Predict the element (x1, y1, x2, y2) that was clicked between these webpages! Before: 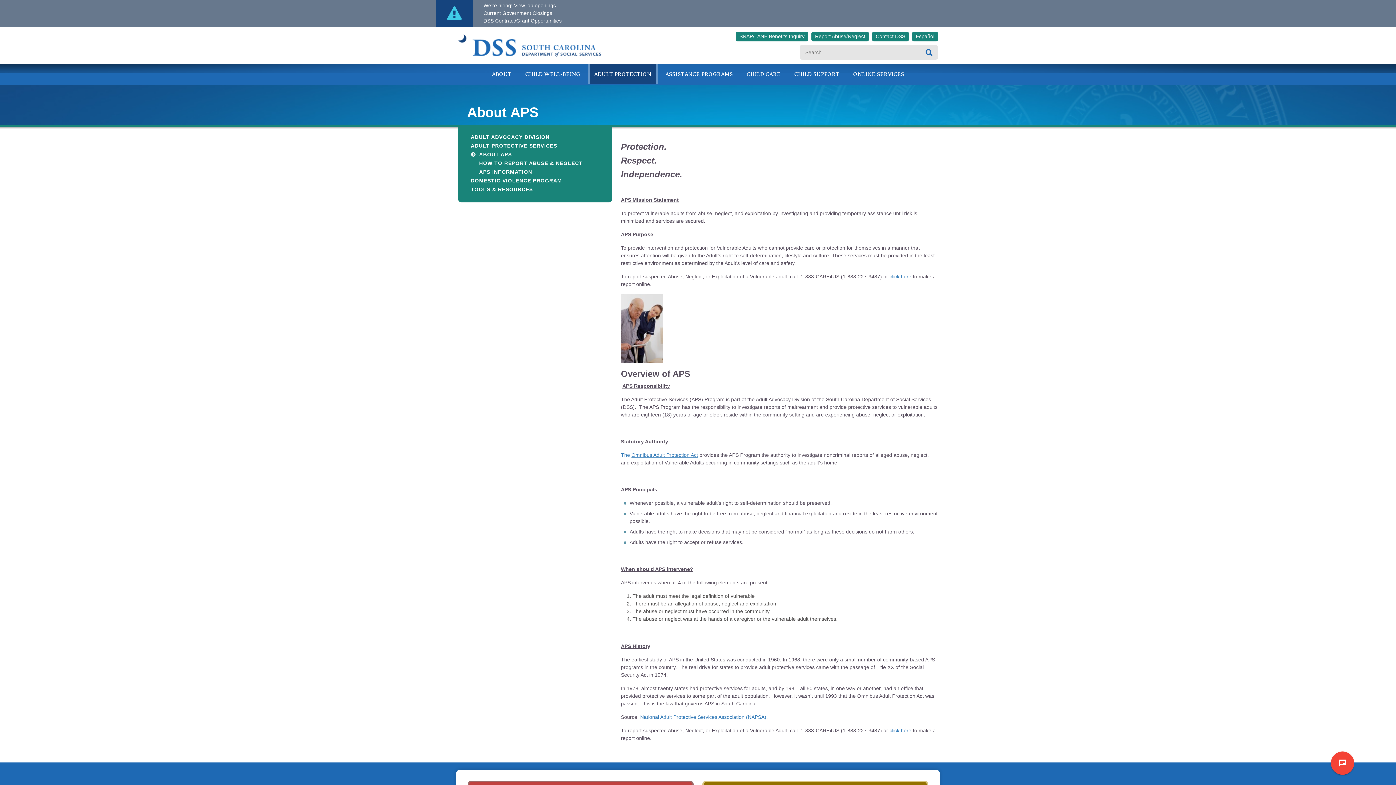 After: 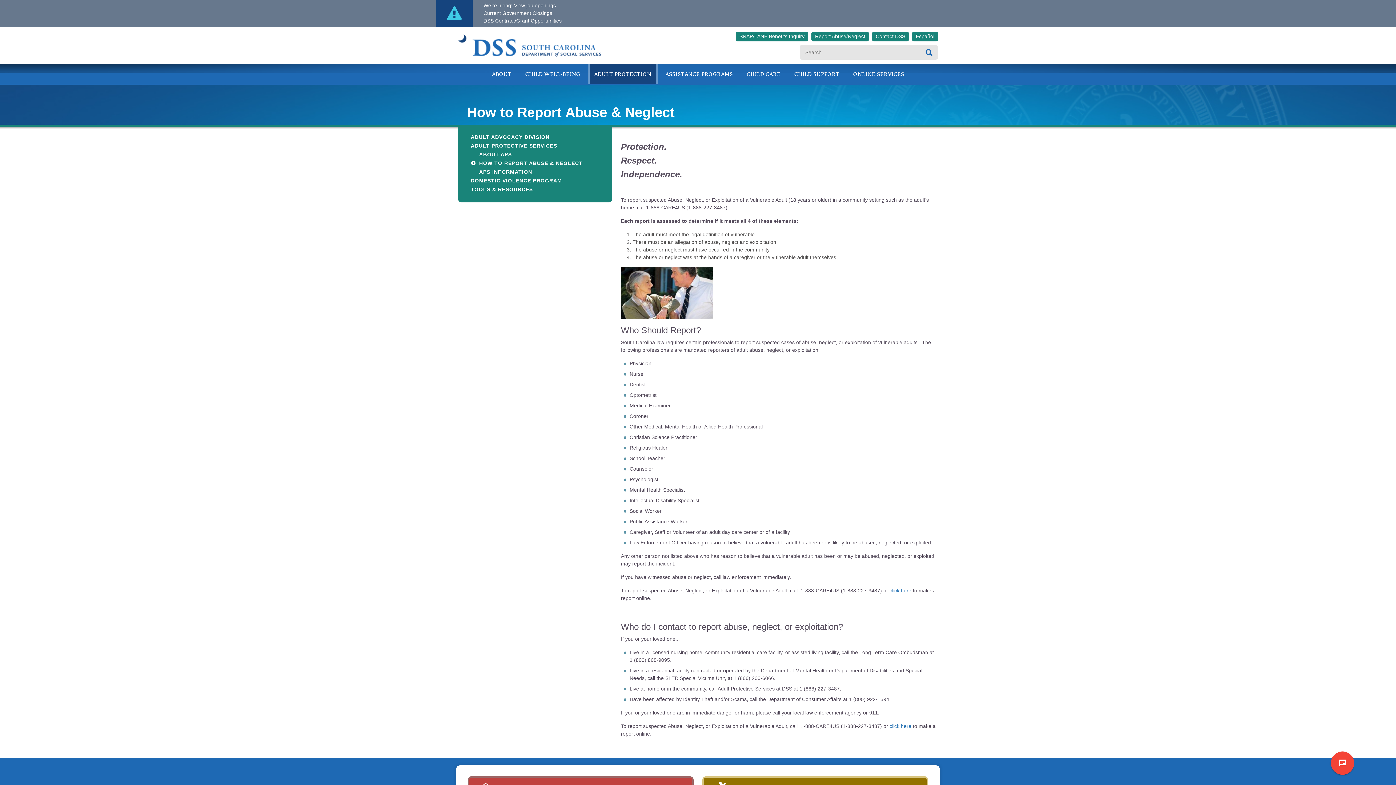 Action: label: HOW TO REPORT ABUSE & NEGLECT bbox: (479, 160, 582, 166)